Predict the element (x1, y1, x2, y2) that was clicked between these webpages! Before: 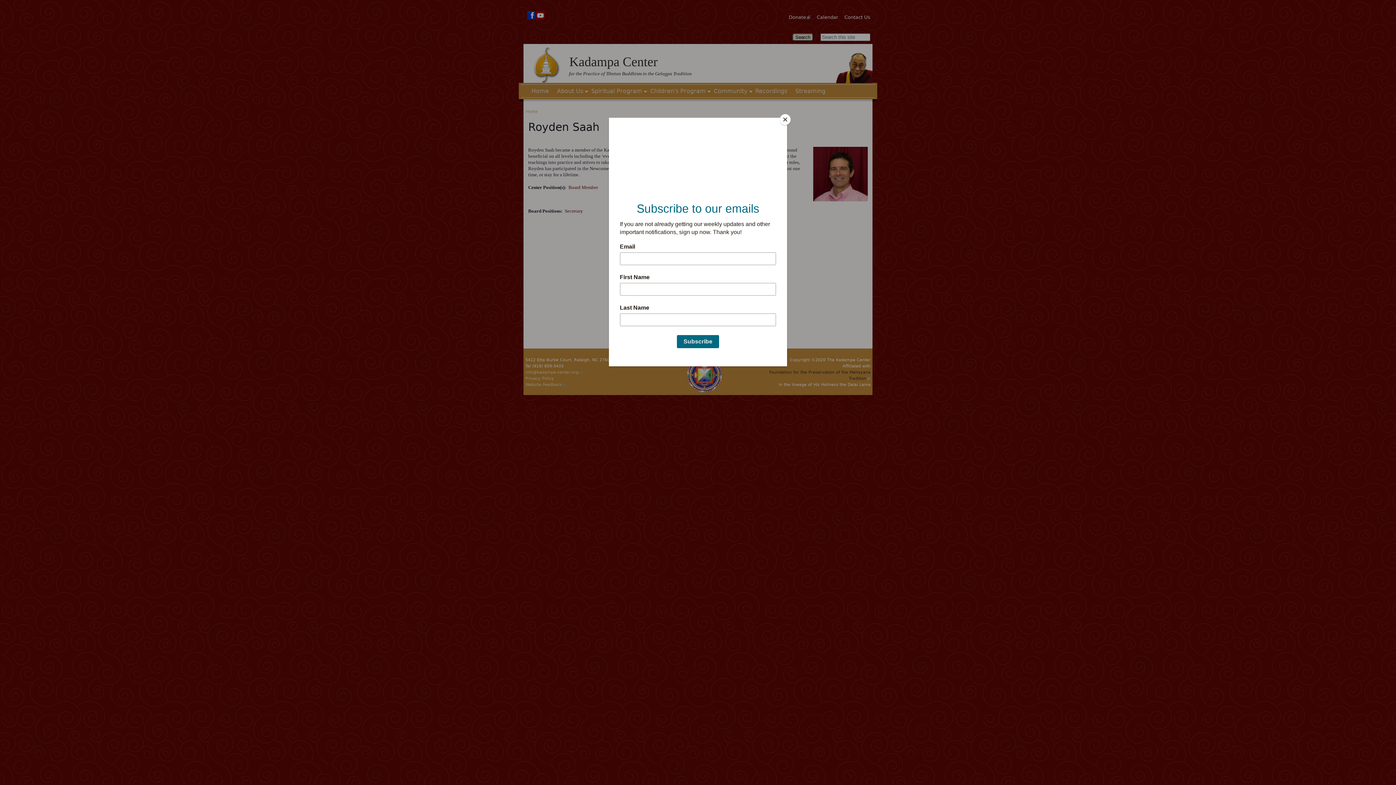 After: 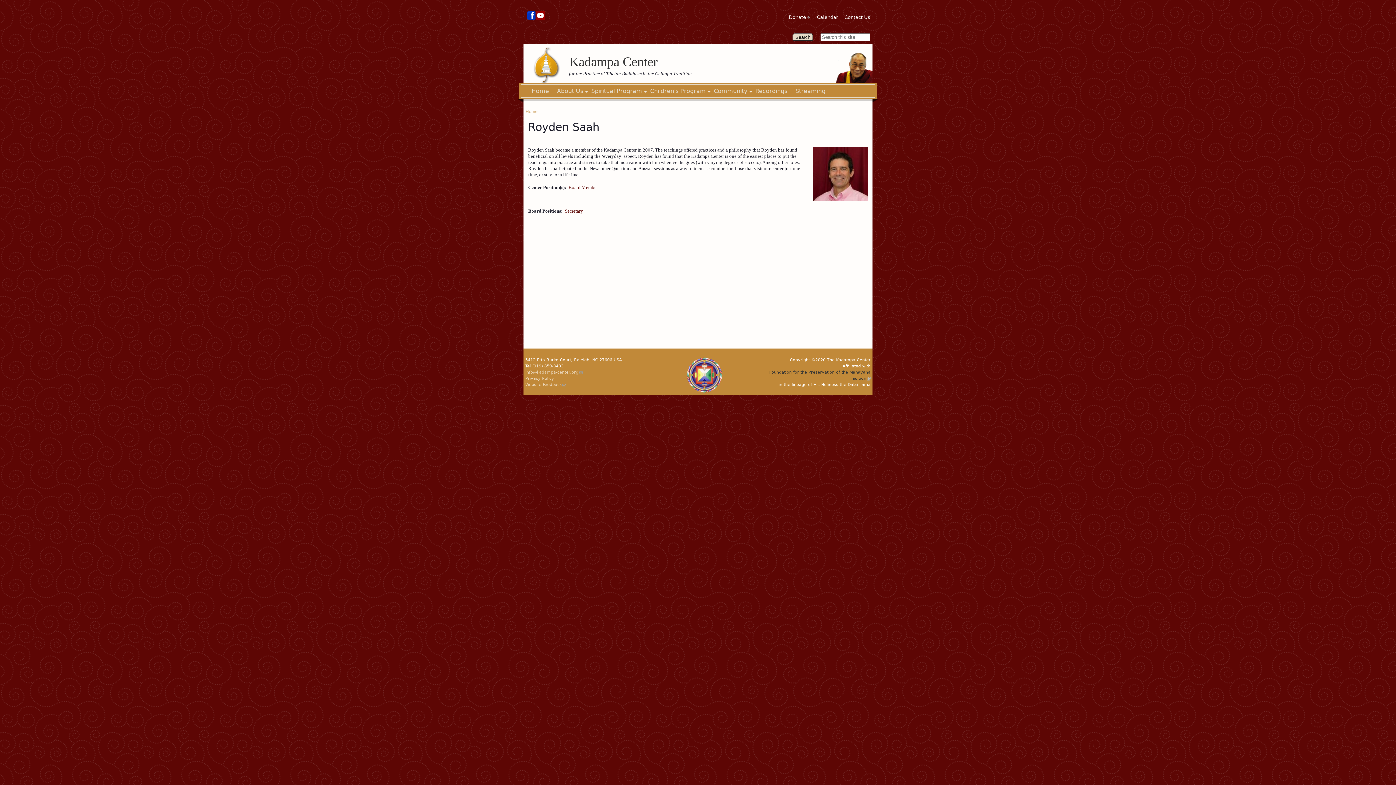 Action: bbox: (780, 114, 790, 125) label: Close